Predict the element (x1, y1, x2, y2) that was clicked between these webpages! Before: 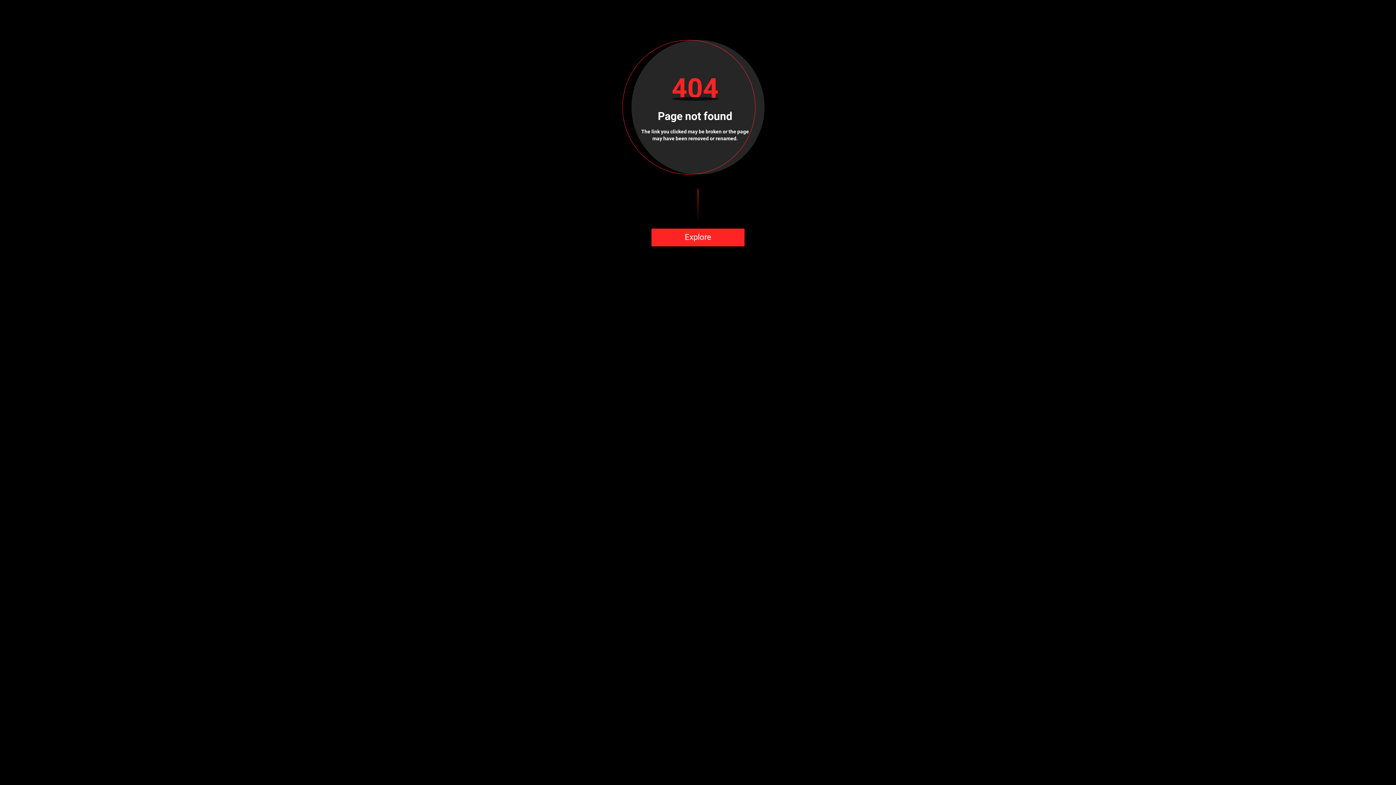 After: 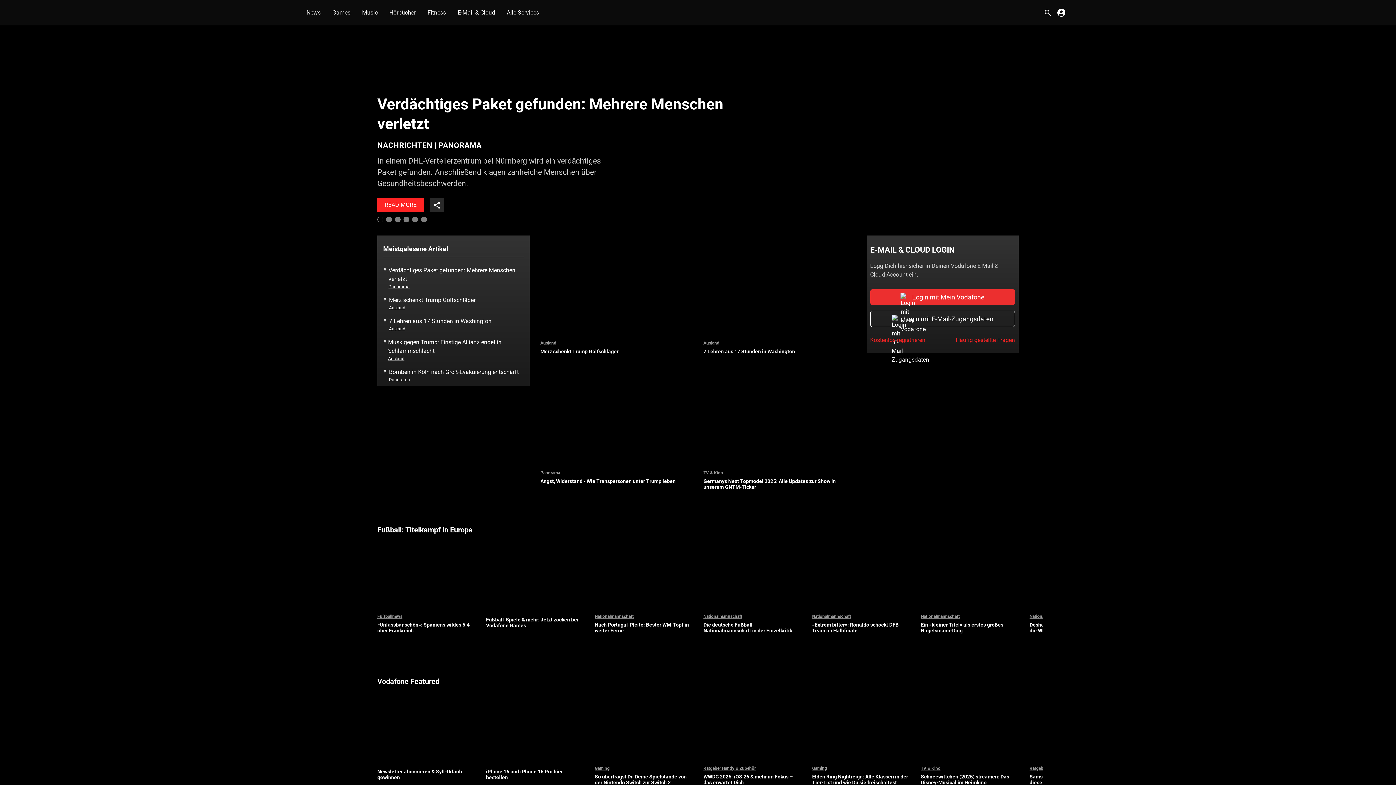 Action: label: Explore bbox: (651, 228, 744, 246)